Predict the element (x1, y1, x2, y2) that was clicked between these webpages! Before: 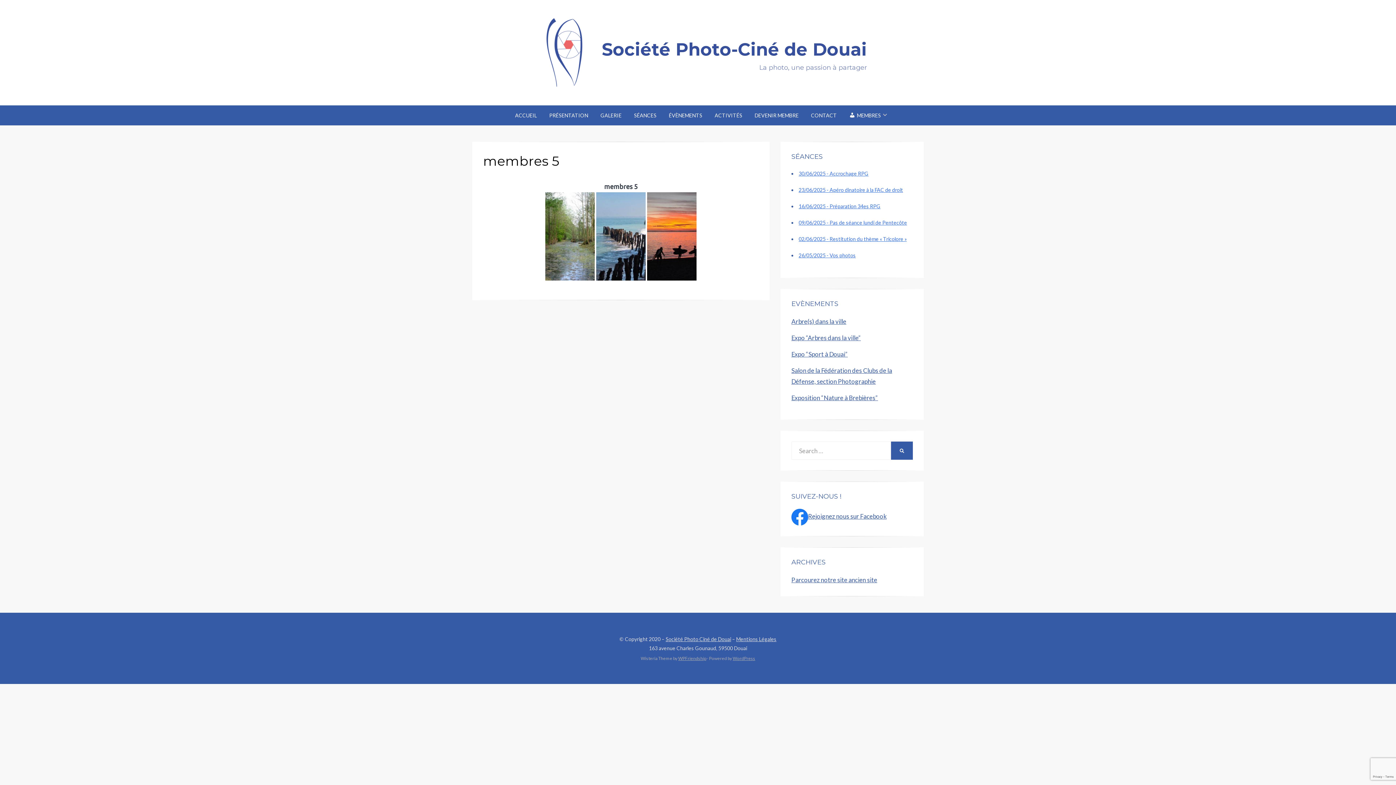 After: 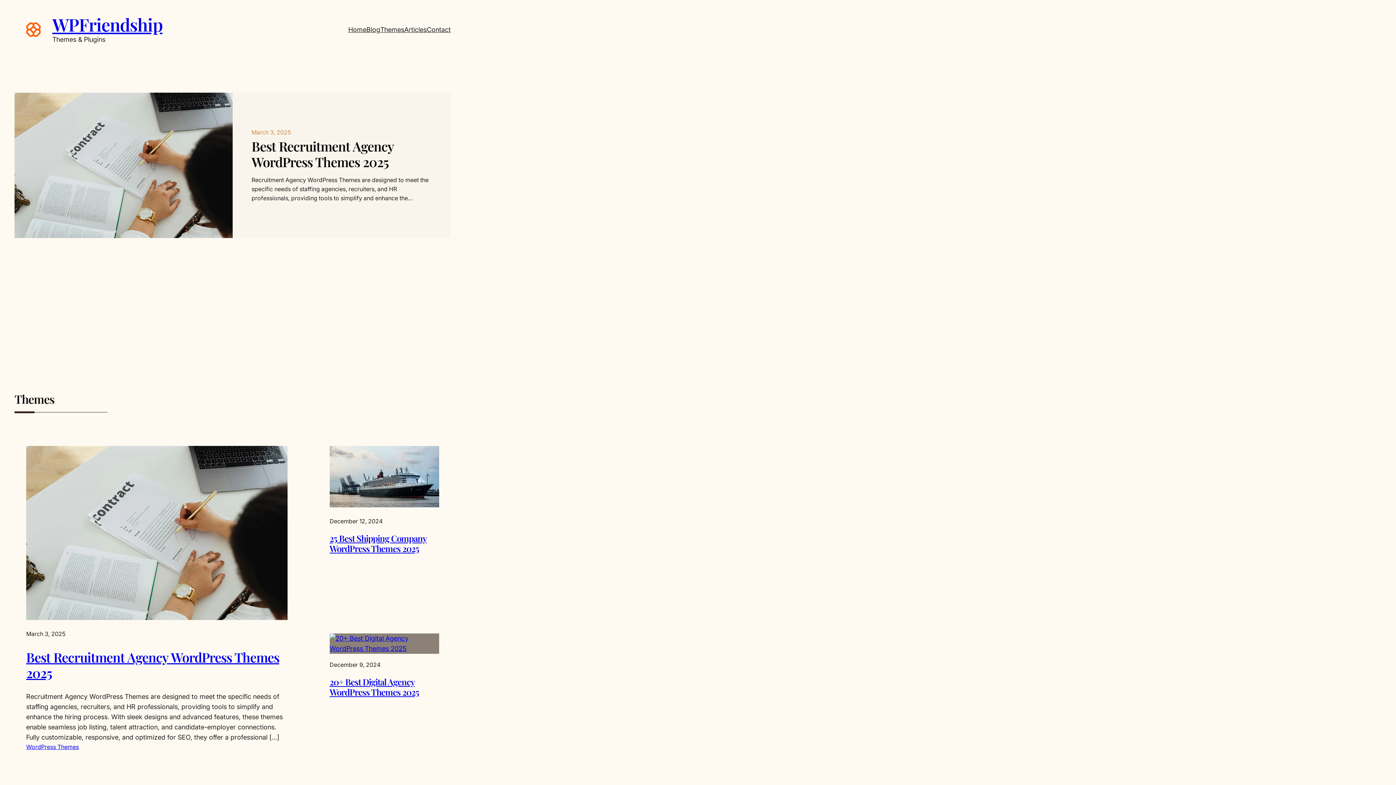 Action: label: WPFriendship bbox: (678, 656, 706, 661)